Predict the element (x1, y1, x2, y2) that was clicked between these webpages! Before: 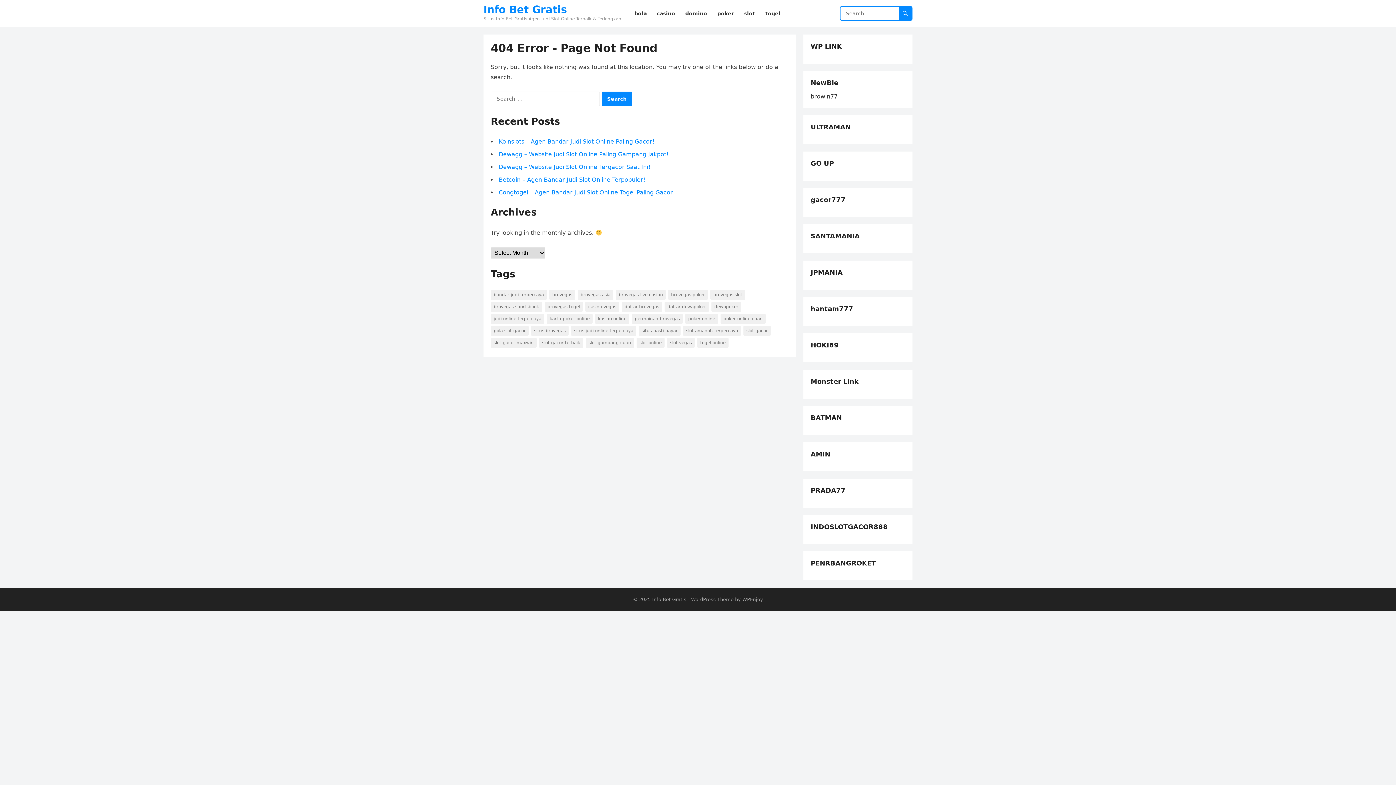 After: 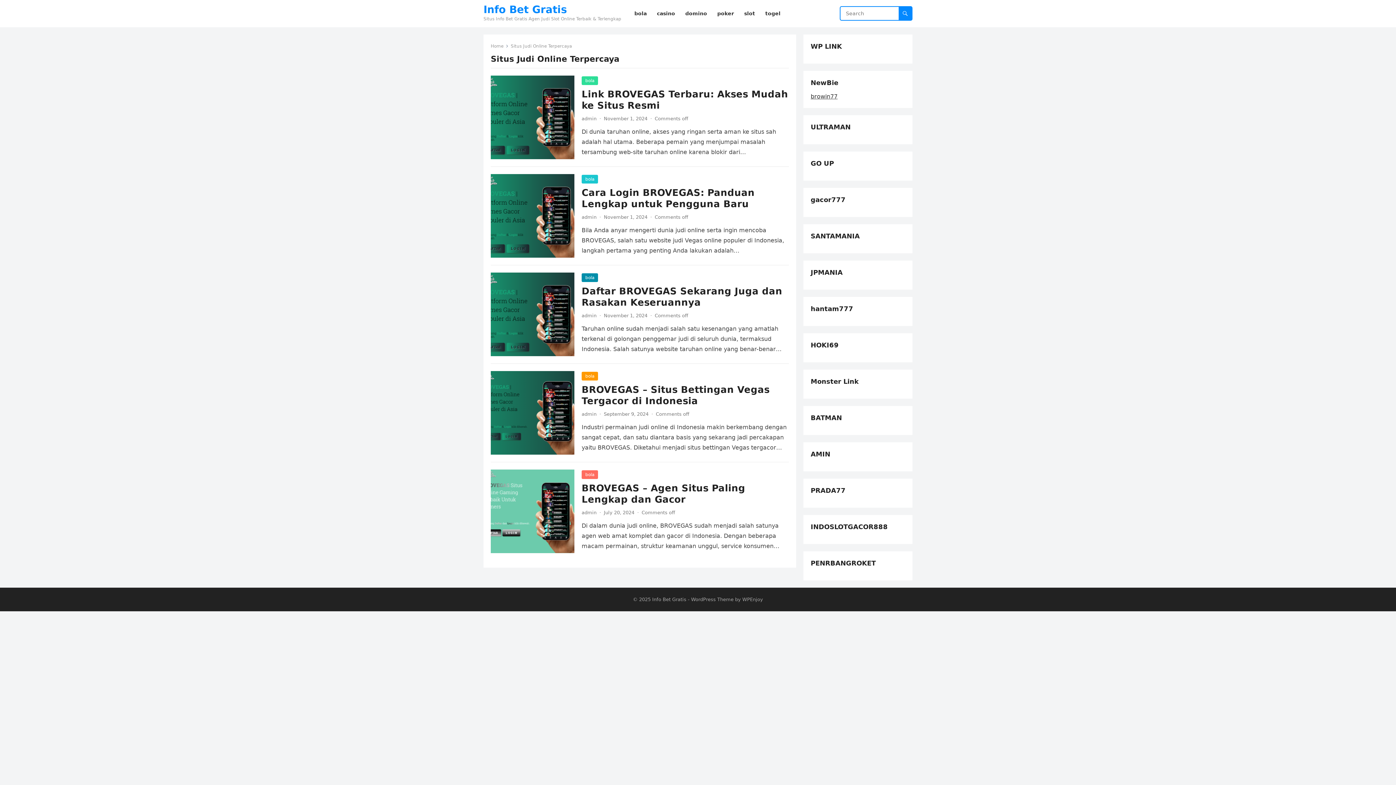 Action: bbox: (571, 325, 636, 336) label: Situs Judi Online Terpercaya (5 items)